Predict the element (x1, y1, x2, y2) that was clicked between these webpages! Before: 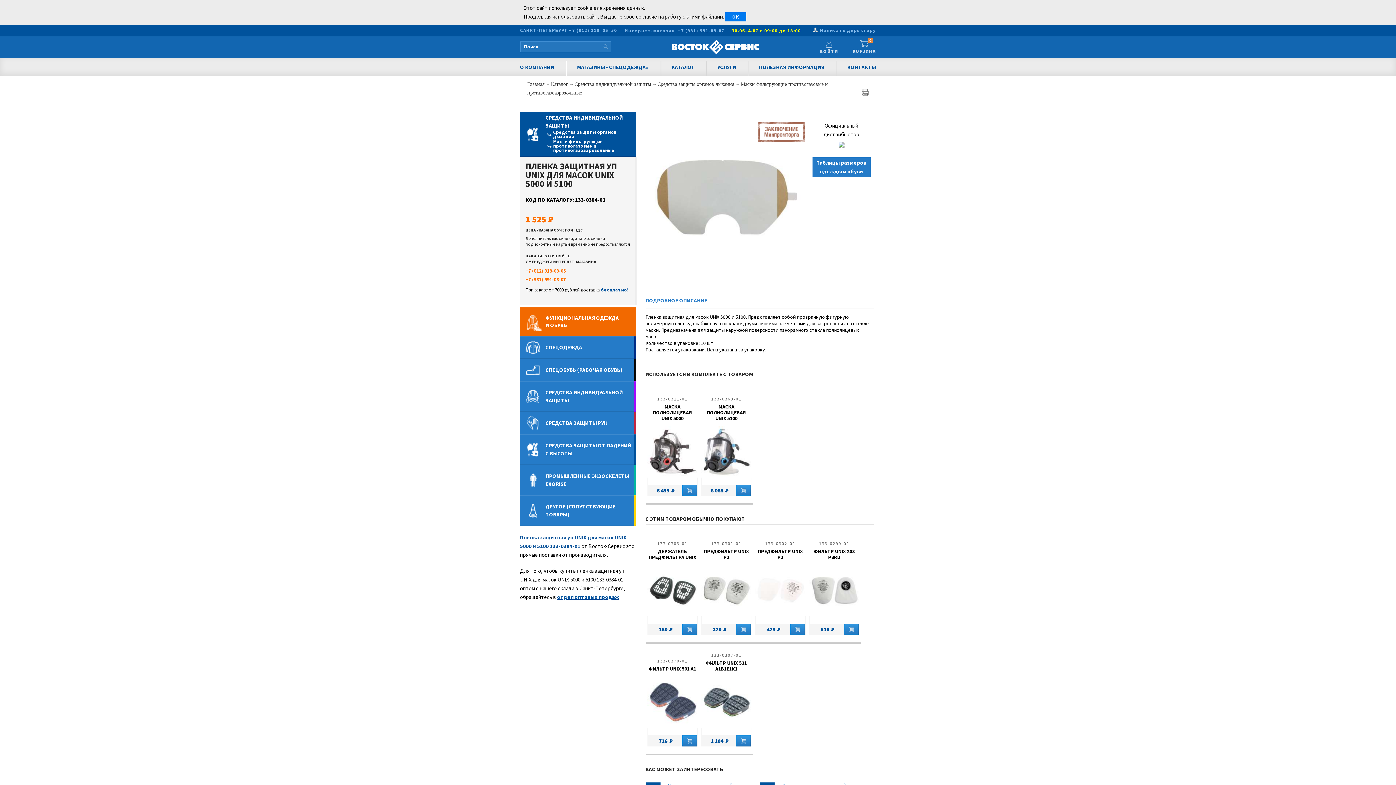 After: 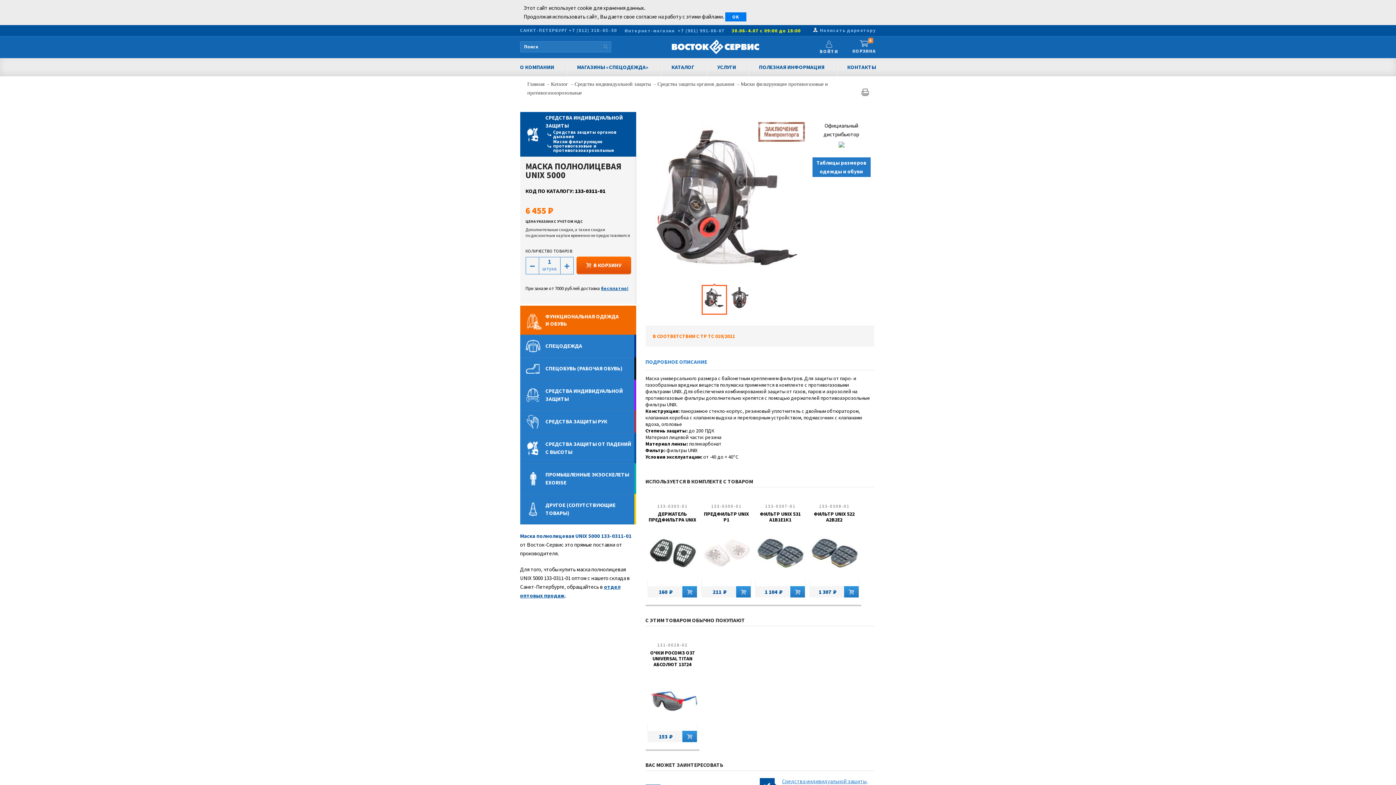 Action: bbox: (647, 424, 698, 481)